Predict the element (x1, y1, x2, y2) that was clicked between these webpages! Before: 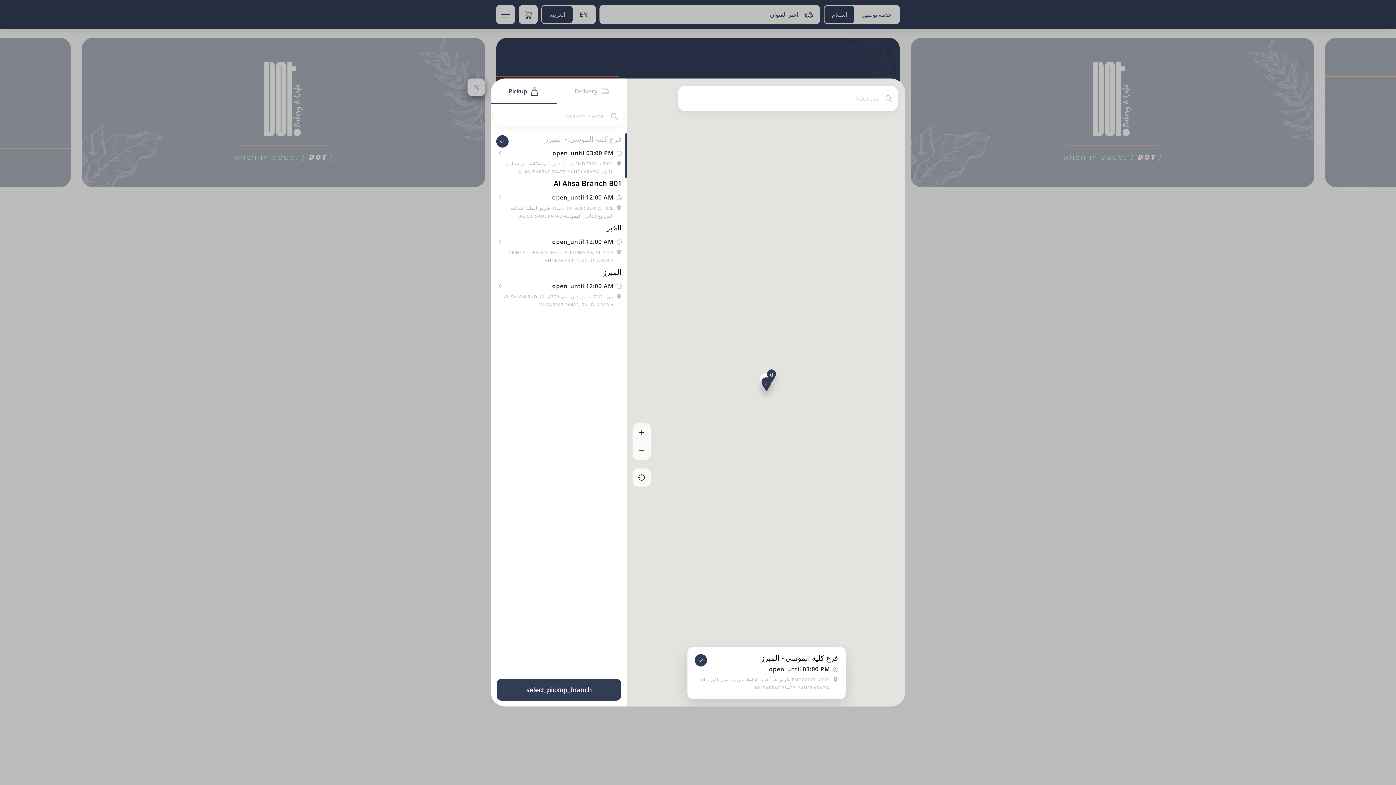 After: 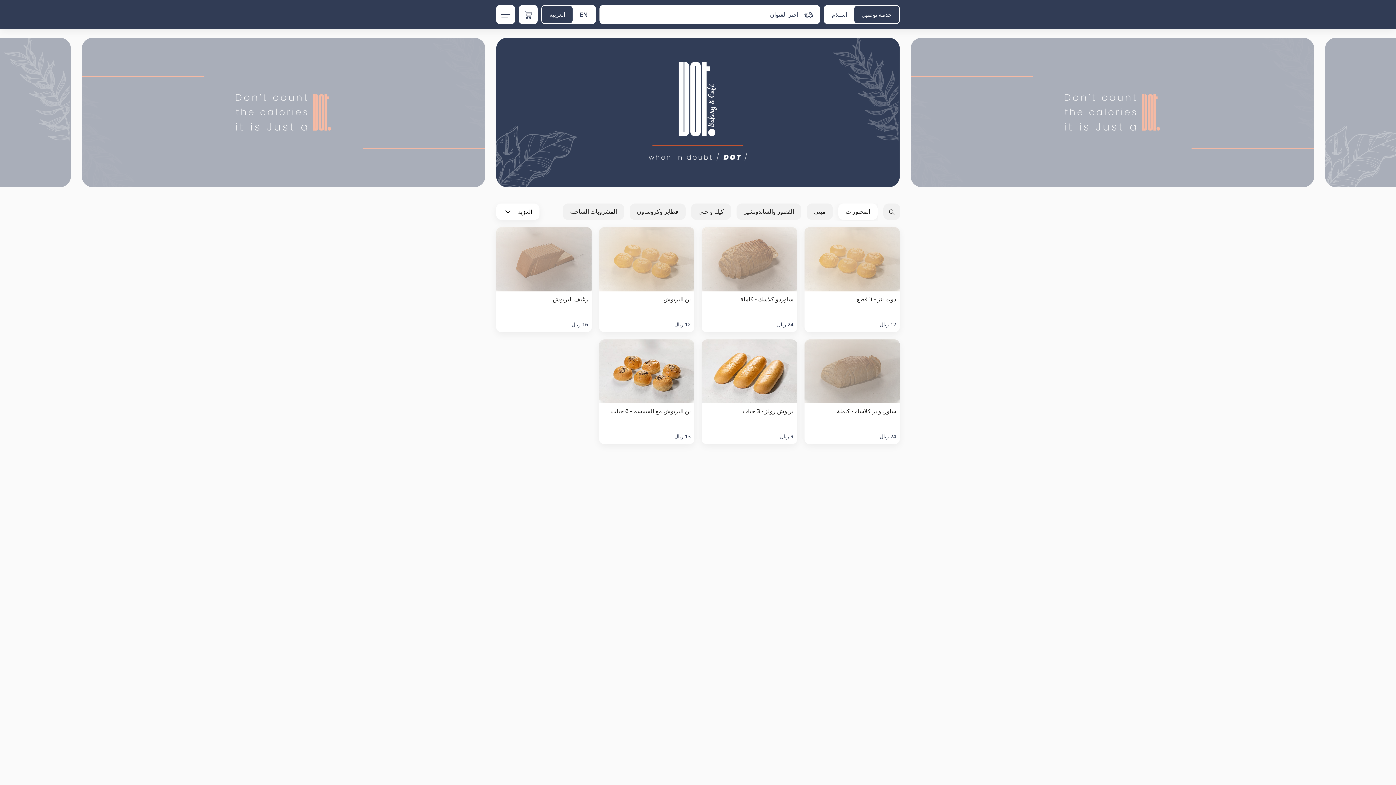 Action: bbox: (467, 78, 485, 96)